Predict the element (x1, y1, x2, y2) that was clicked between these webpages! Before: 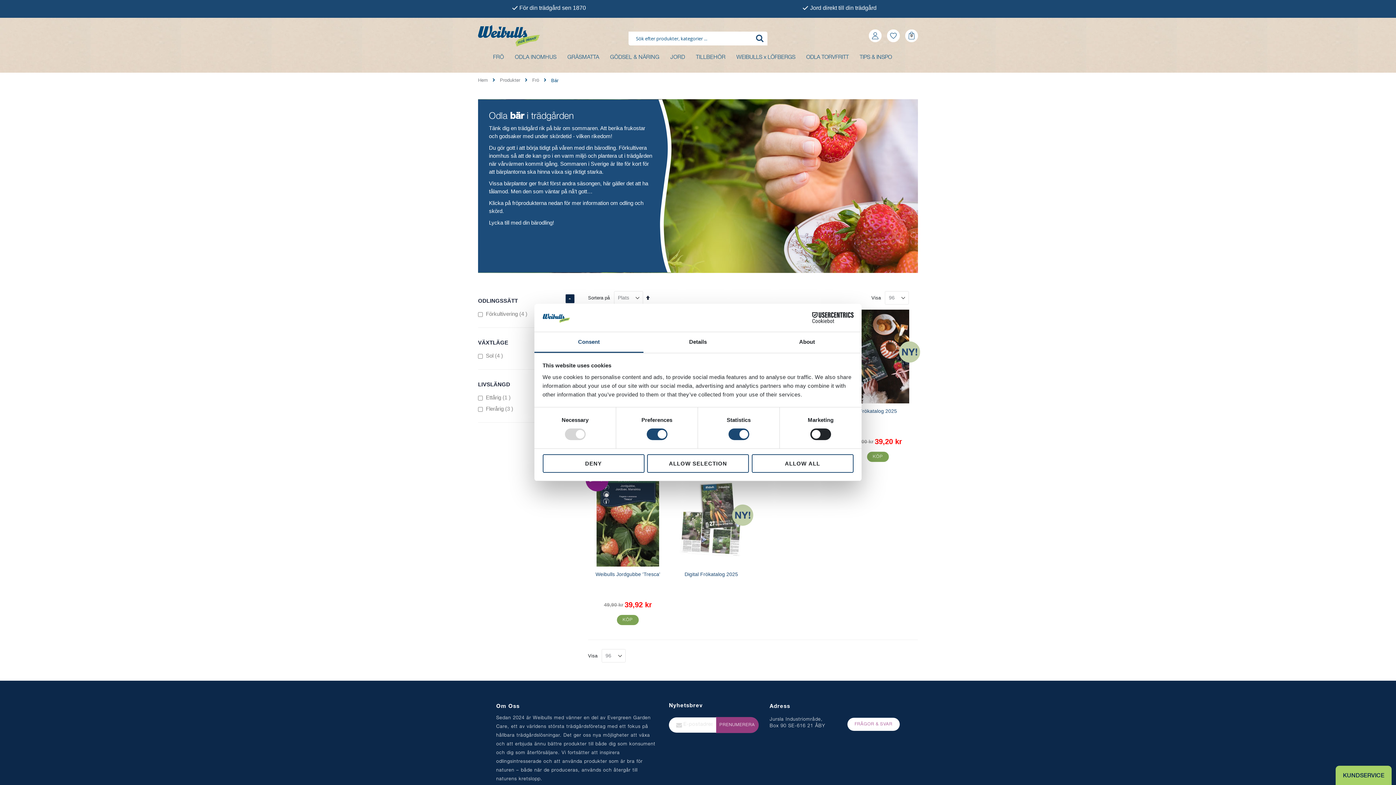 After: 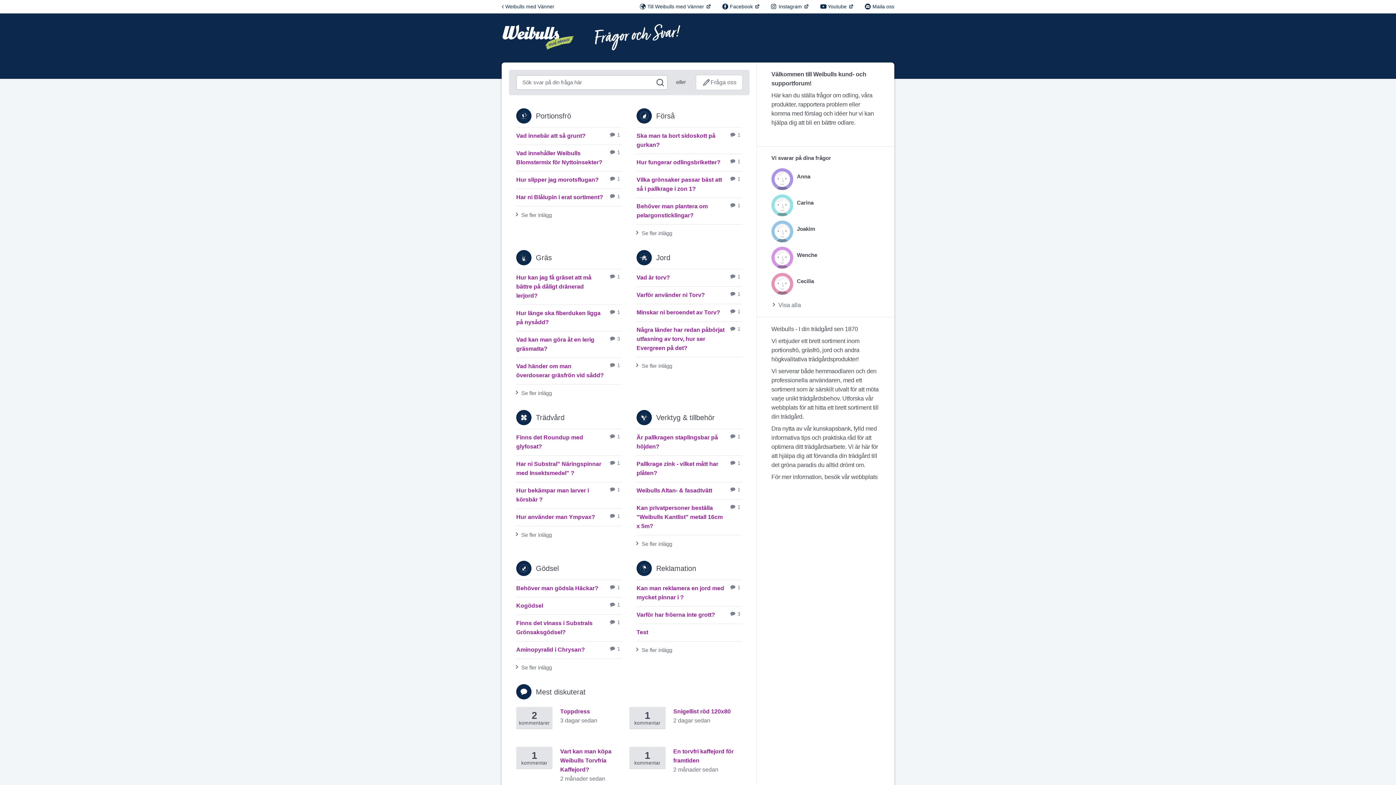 Action: bbox: (847, 718, 899, 731) label: FRÅGOR & SVAR